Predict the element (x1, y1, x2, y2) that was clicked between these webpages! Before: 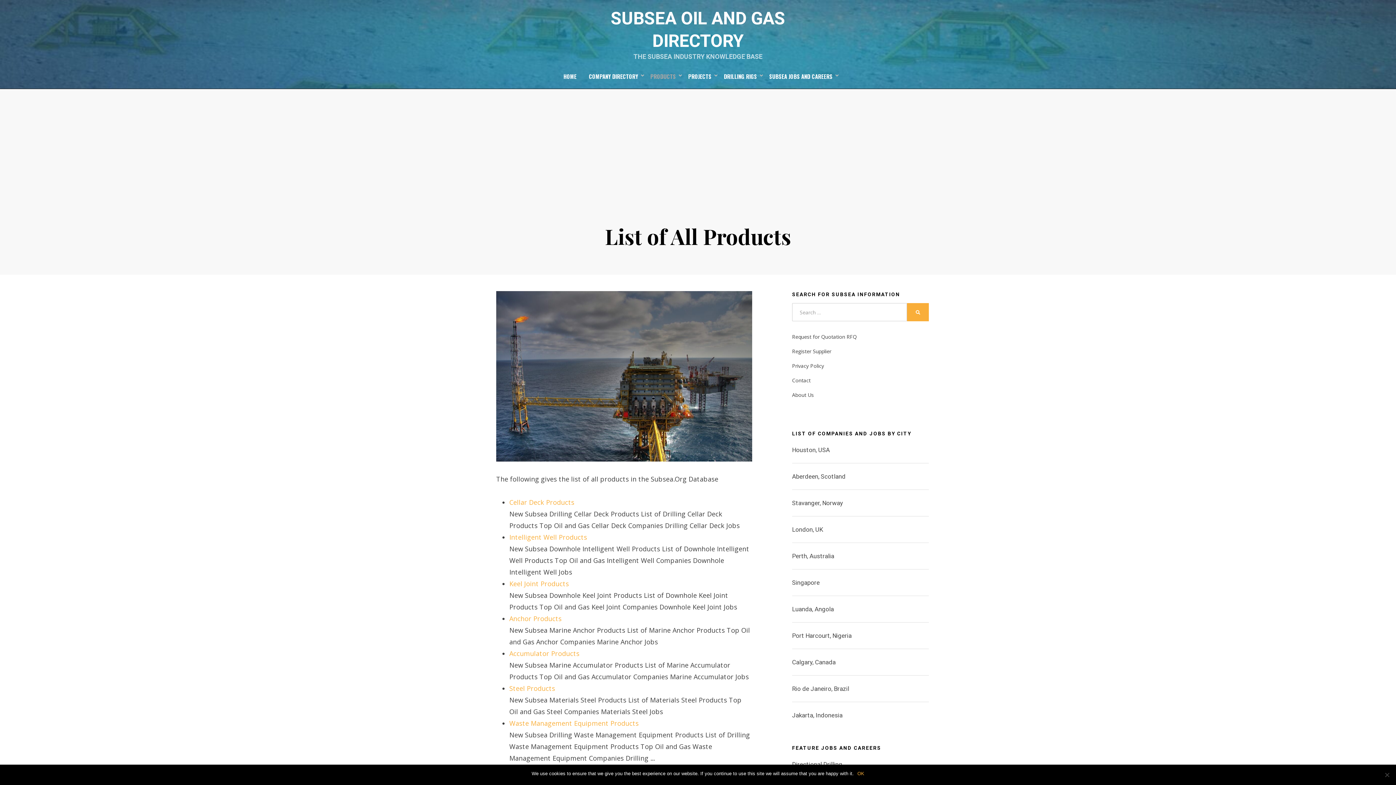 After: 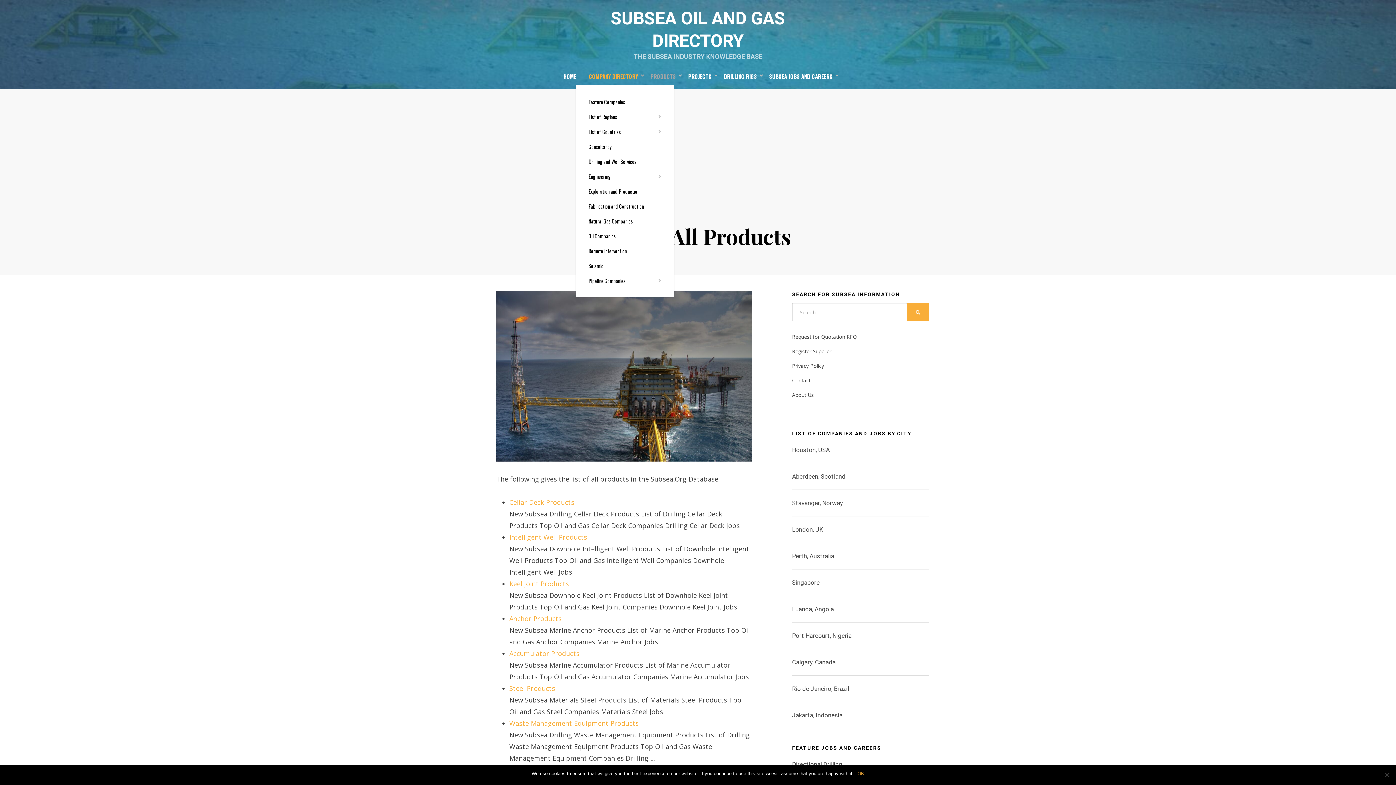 Action: bbox: (582, 71, 644, 81) label: COMPANY DIRECTORY